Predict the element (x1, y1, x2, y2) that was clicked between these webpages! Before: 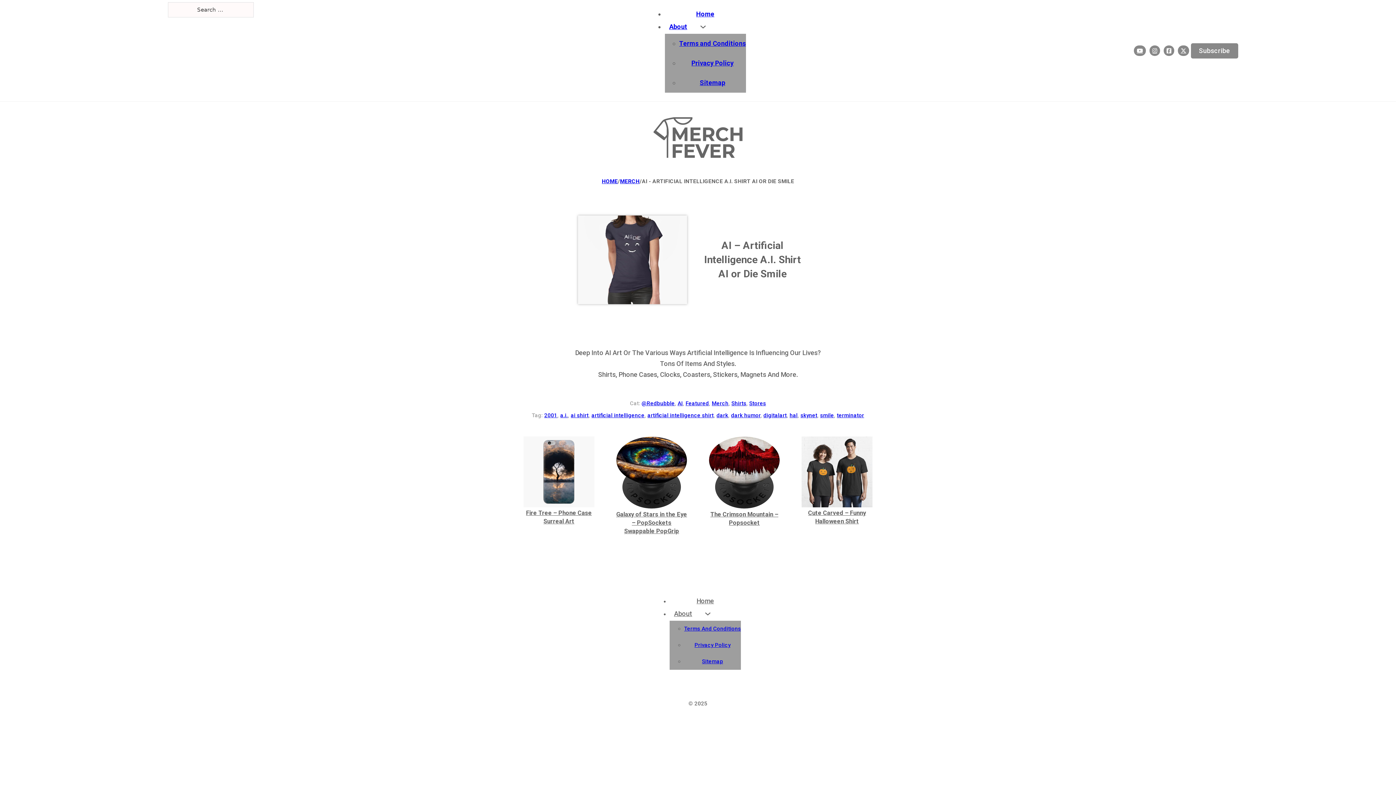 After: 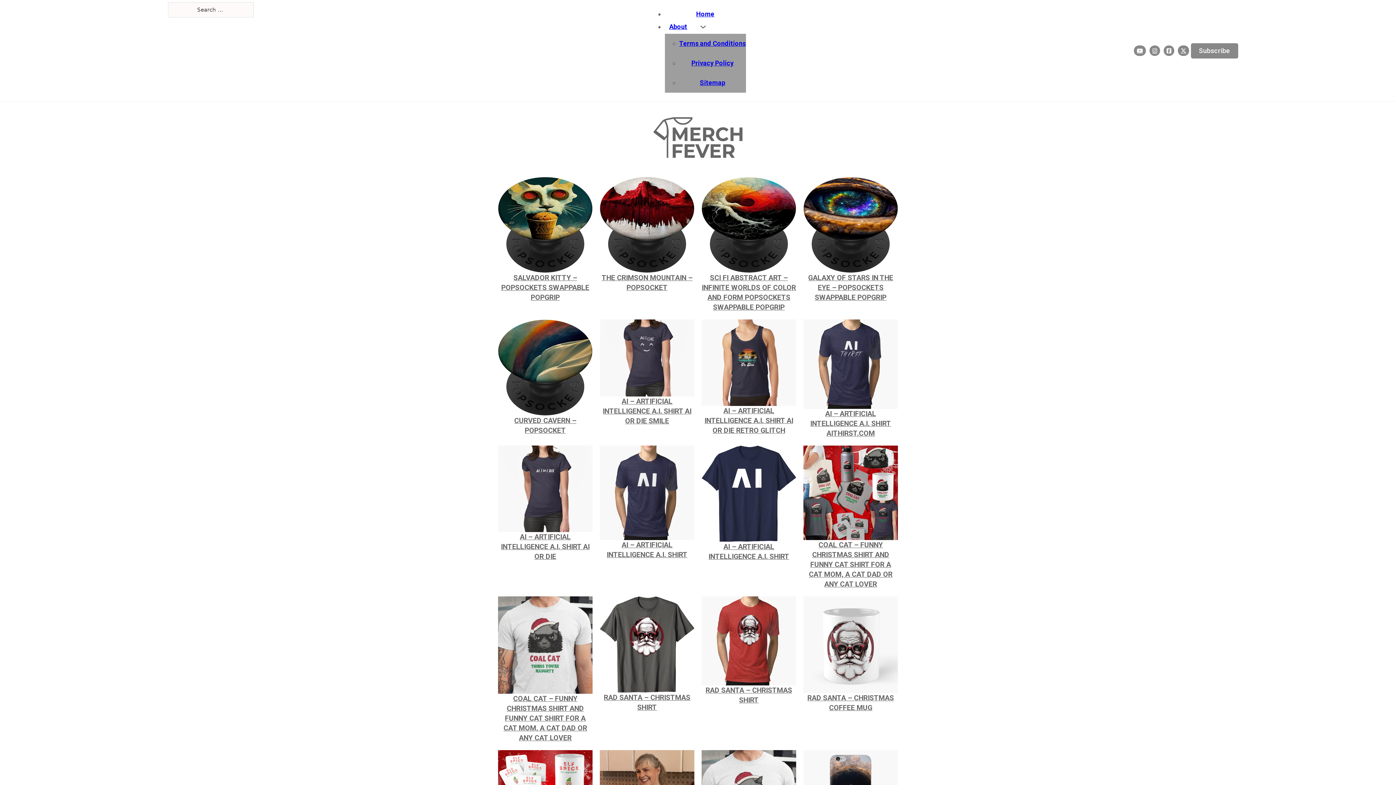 Action: bbox: (685, 400, 709, 407) label: Featured